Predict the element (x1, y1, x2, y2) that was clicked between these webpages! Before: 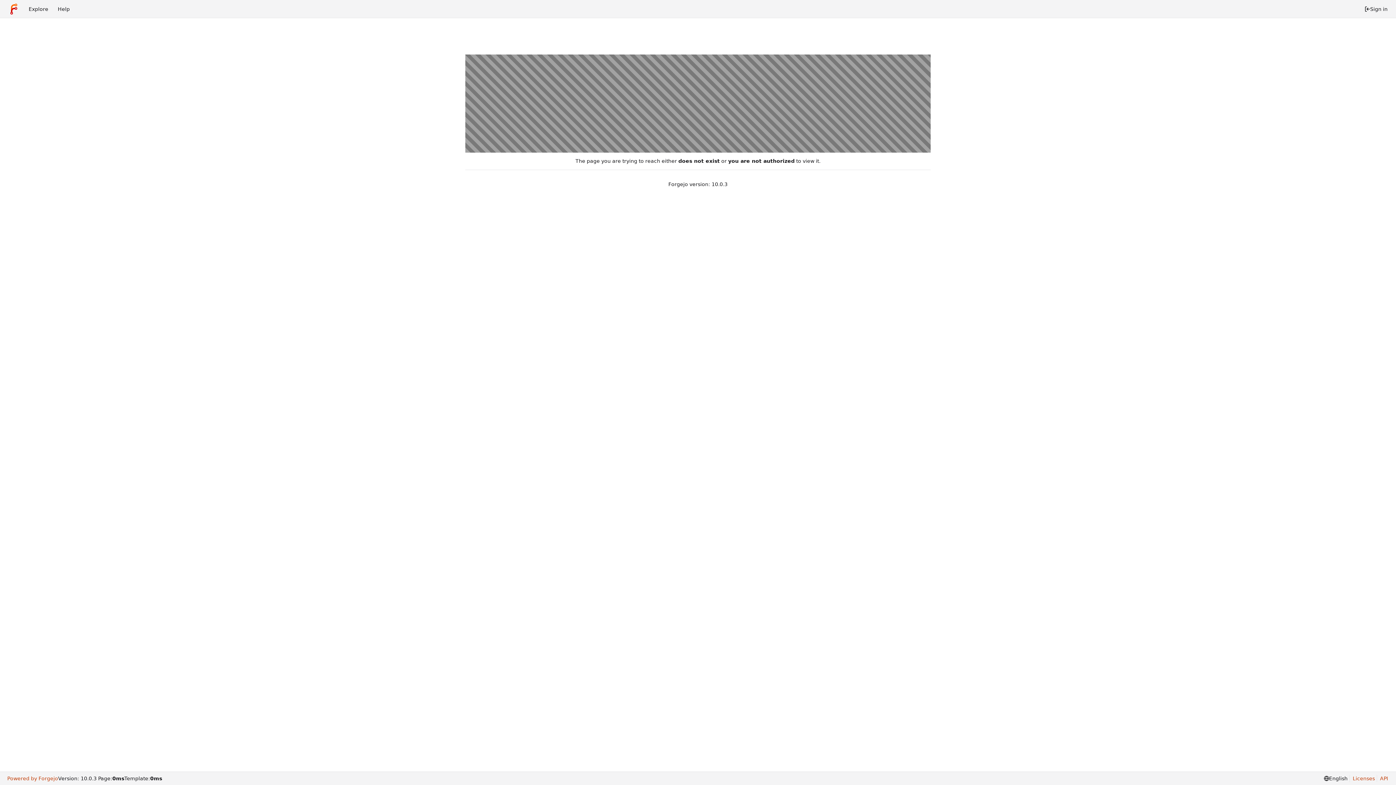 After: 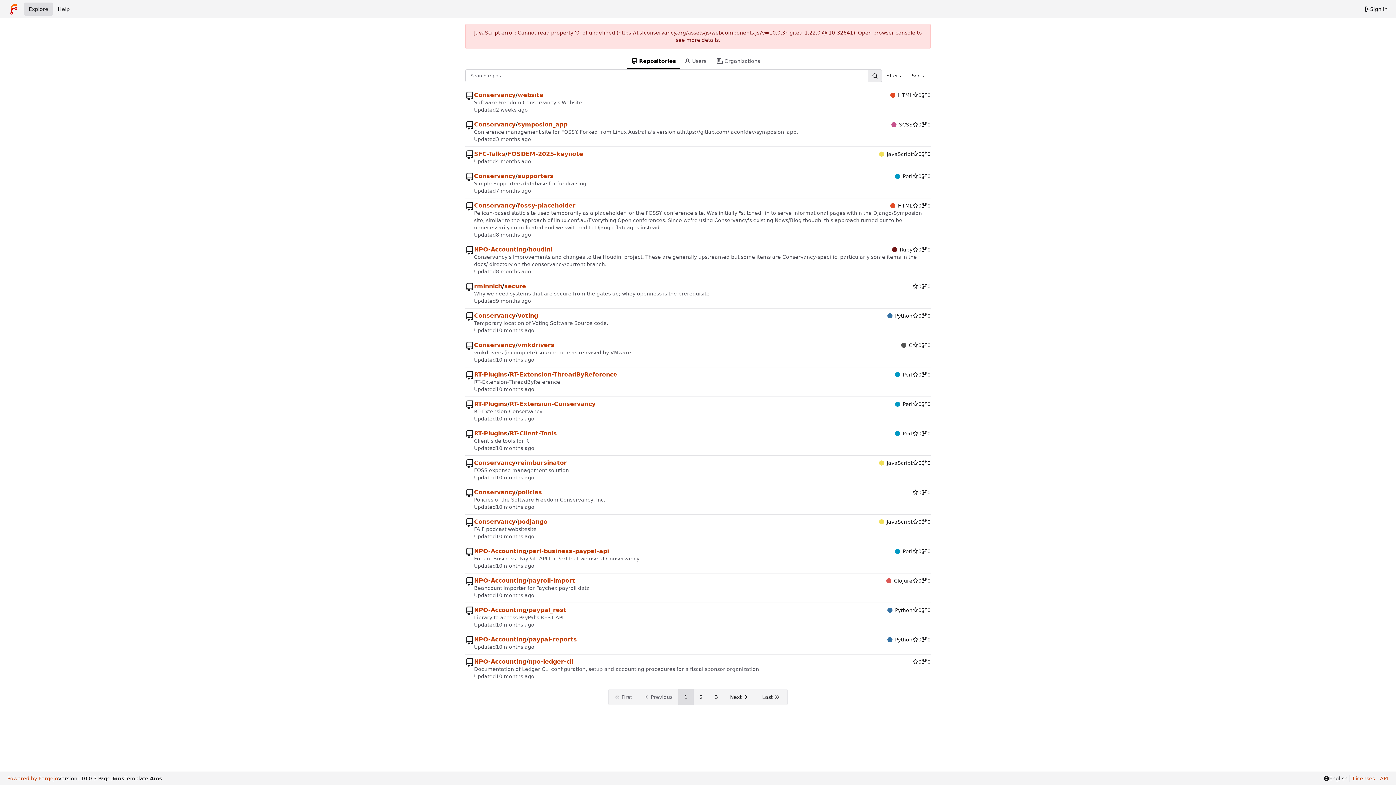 Action: label: Explore bbox: (24, 2, 53, 15)